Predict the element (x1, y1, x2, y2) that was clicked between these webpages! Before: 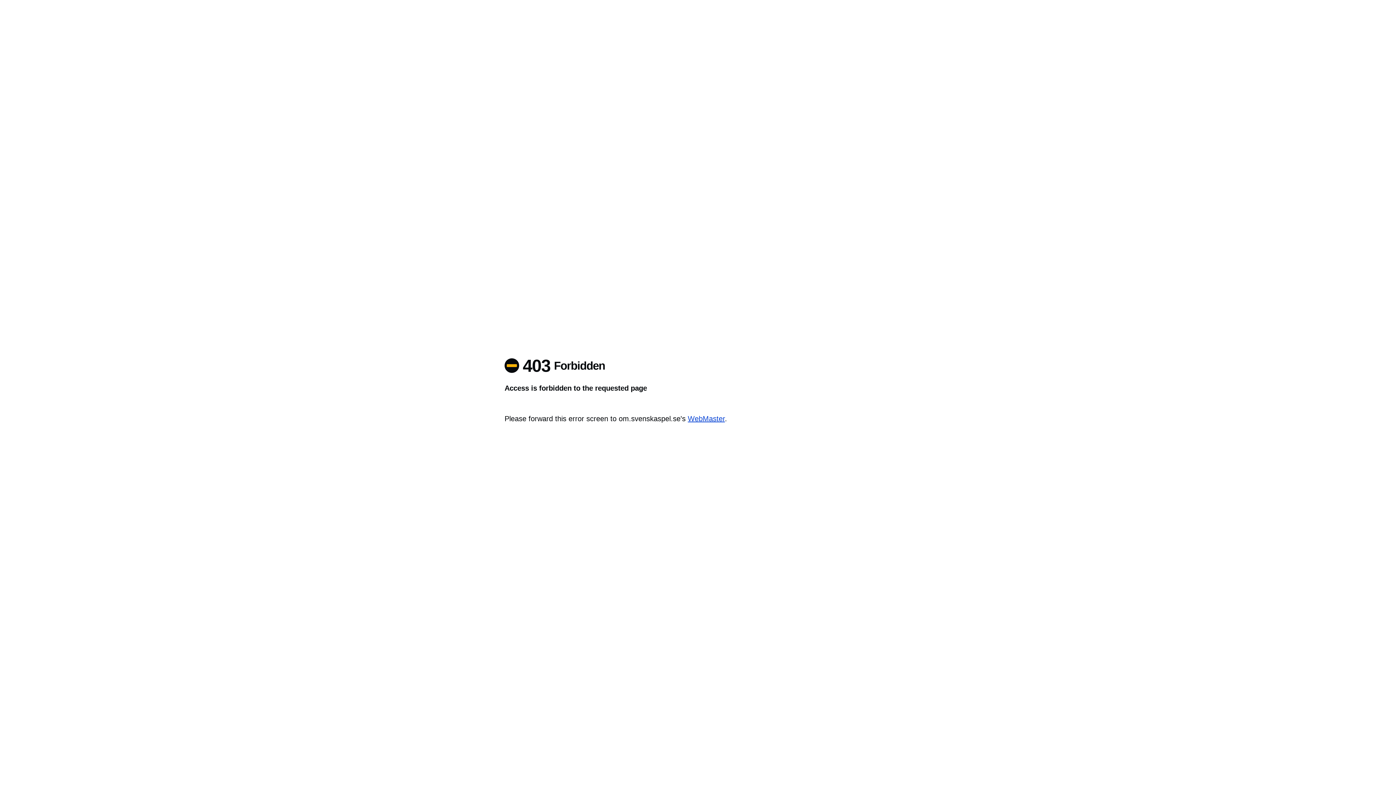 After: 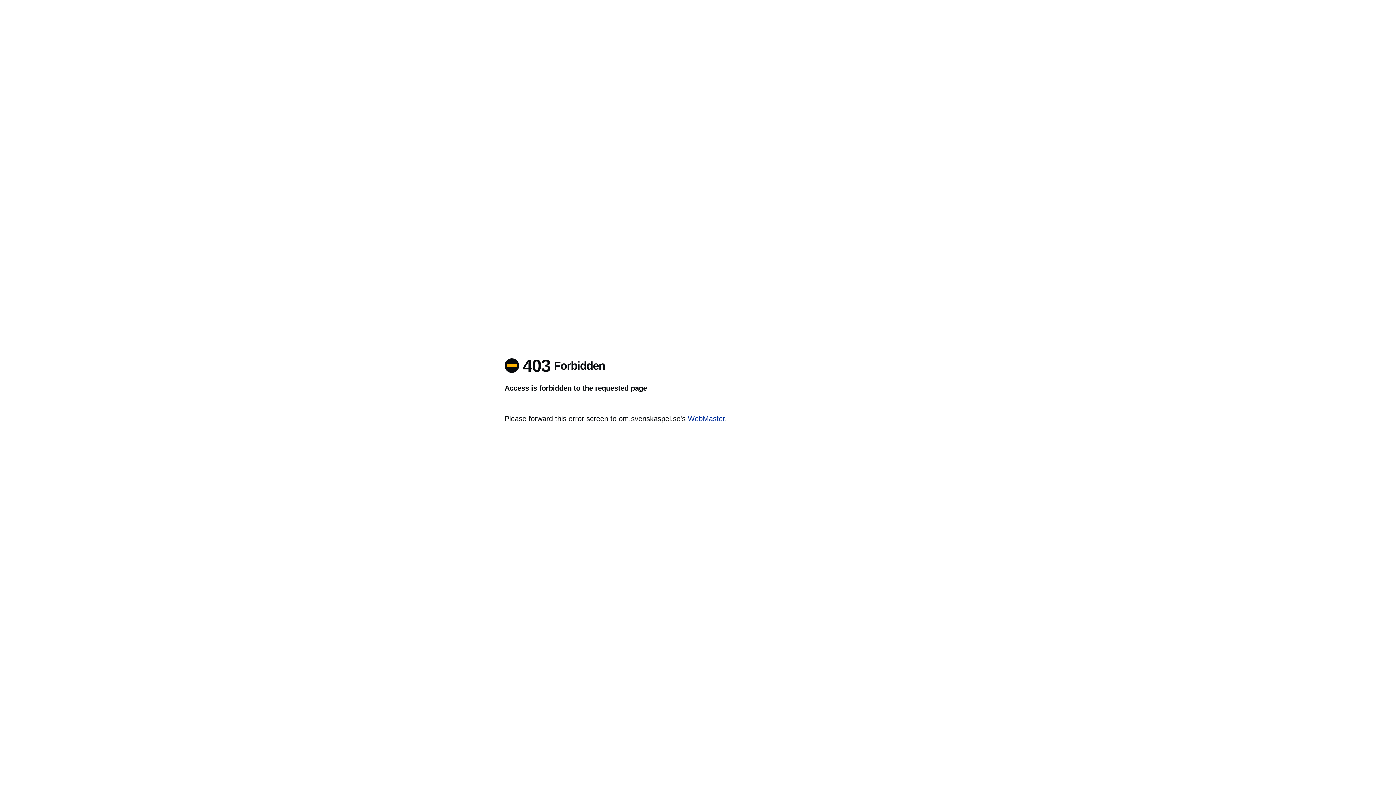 Action: bbox: (688, 414, 725, 422) label: WebMaster